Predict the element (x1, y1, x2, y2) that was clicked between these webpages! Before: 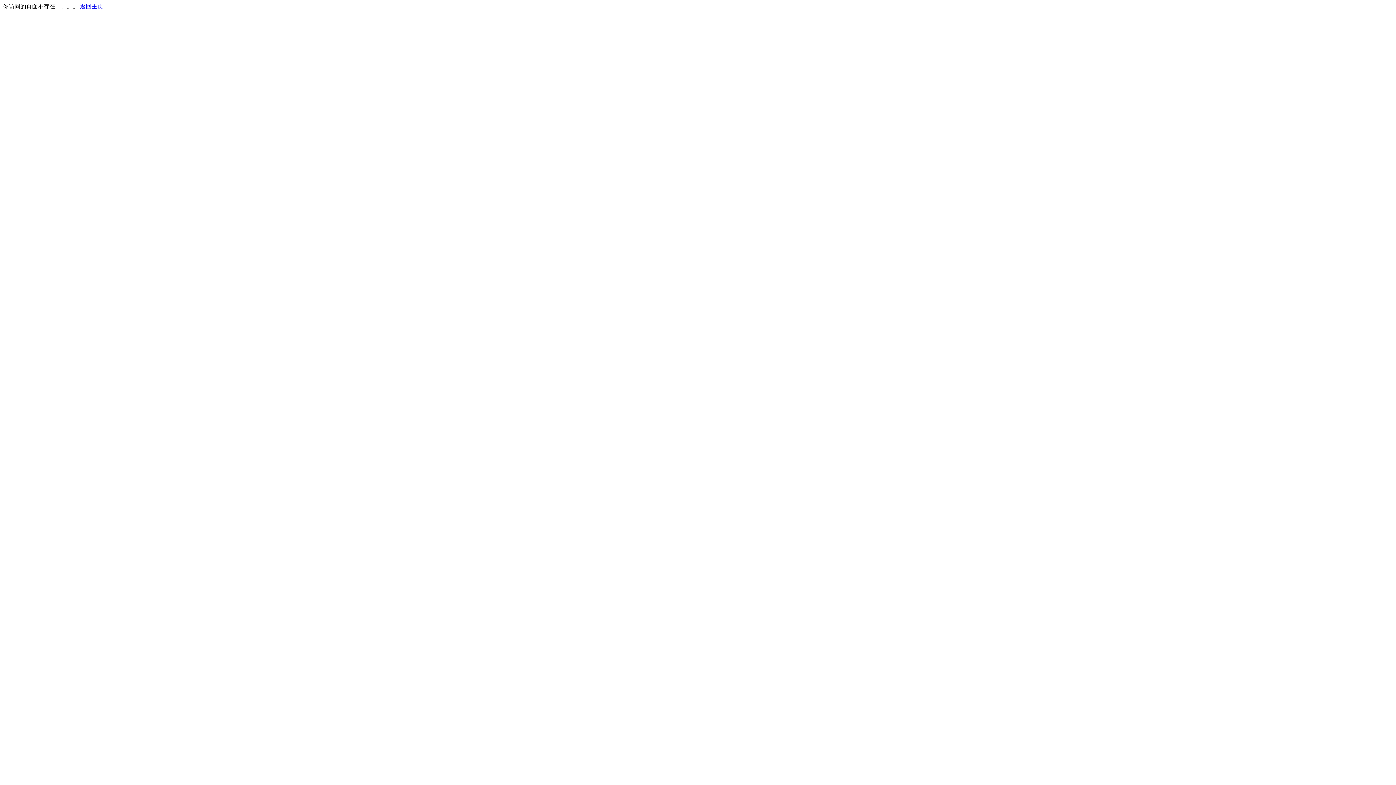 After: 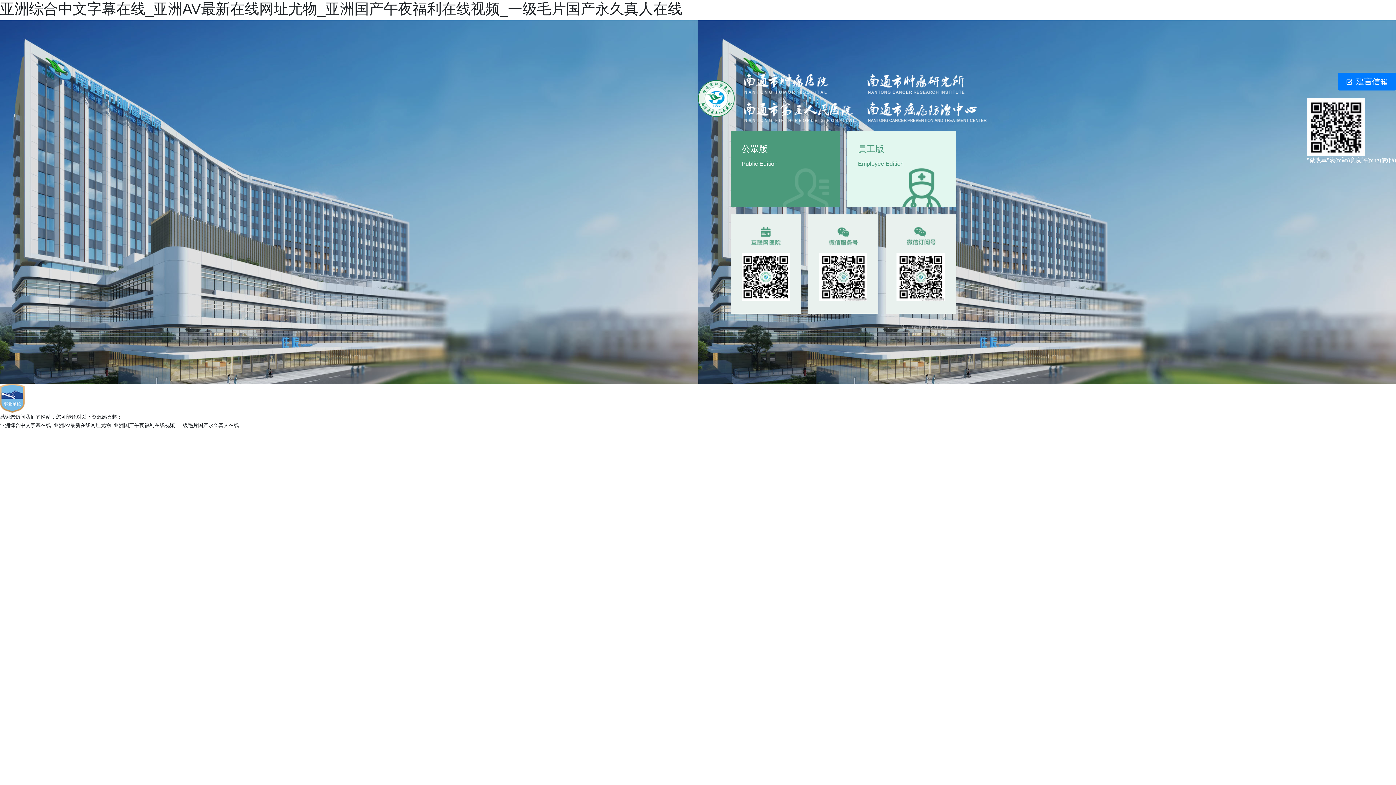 Action: bbox: (80, 3, 103, 9) label: 返回主页